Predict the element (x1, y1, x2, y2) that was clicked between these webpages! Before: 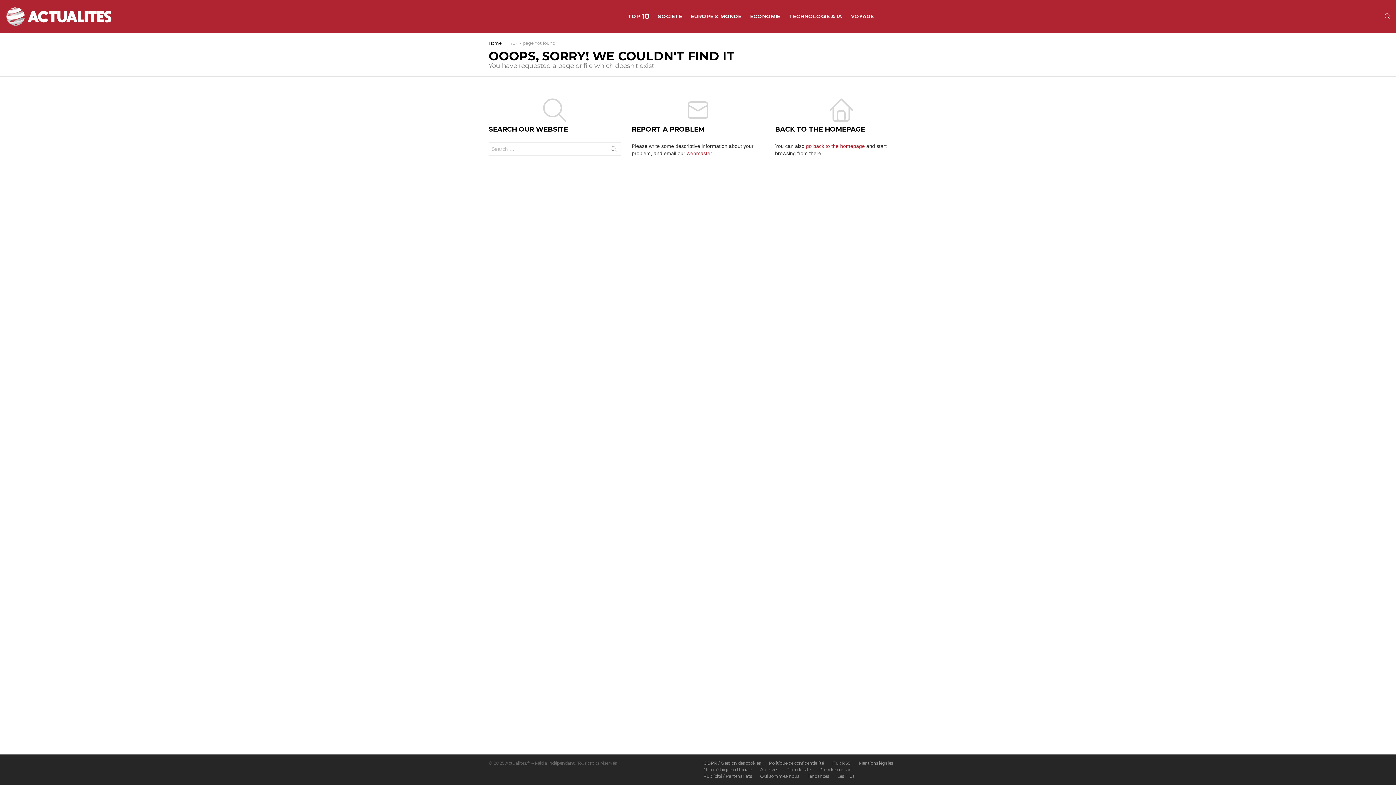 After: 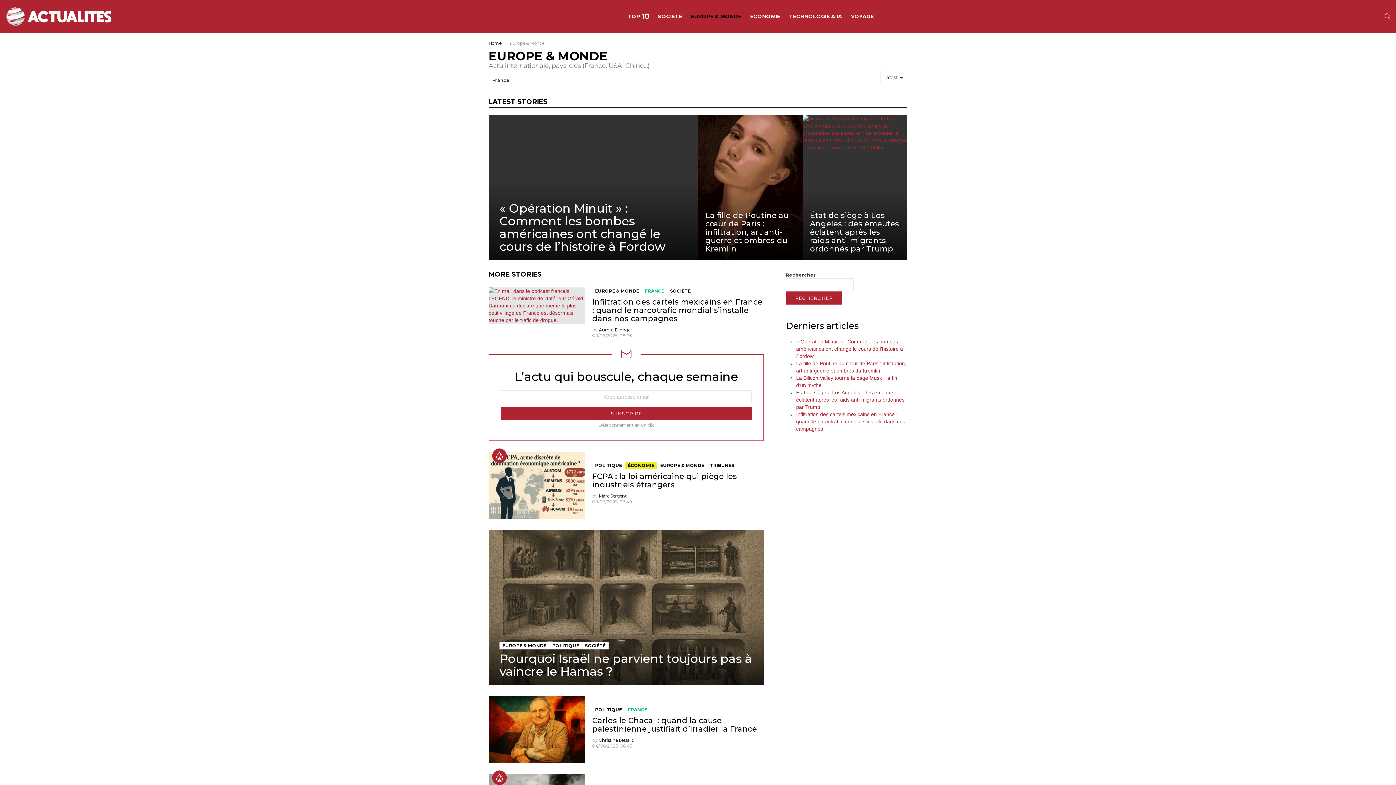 Action: label: EUROPE & MONDE bbox: (687, 11, 745, 21)